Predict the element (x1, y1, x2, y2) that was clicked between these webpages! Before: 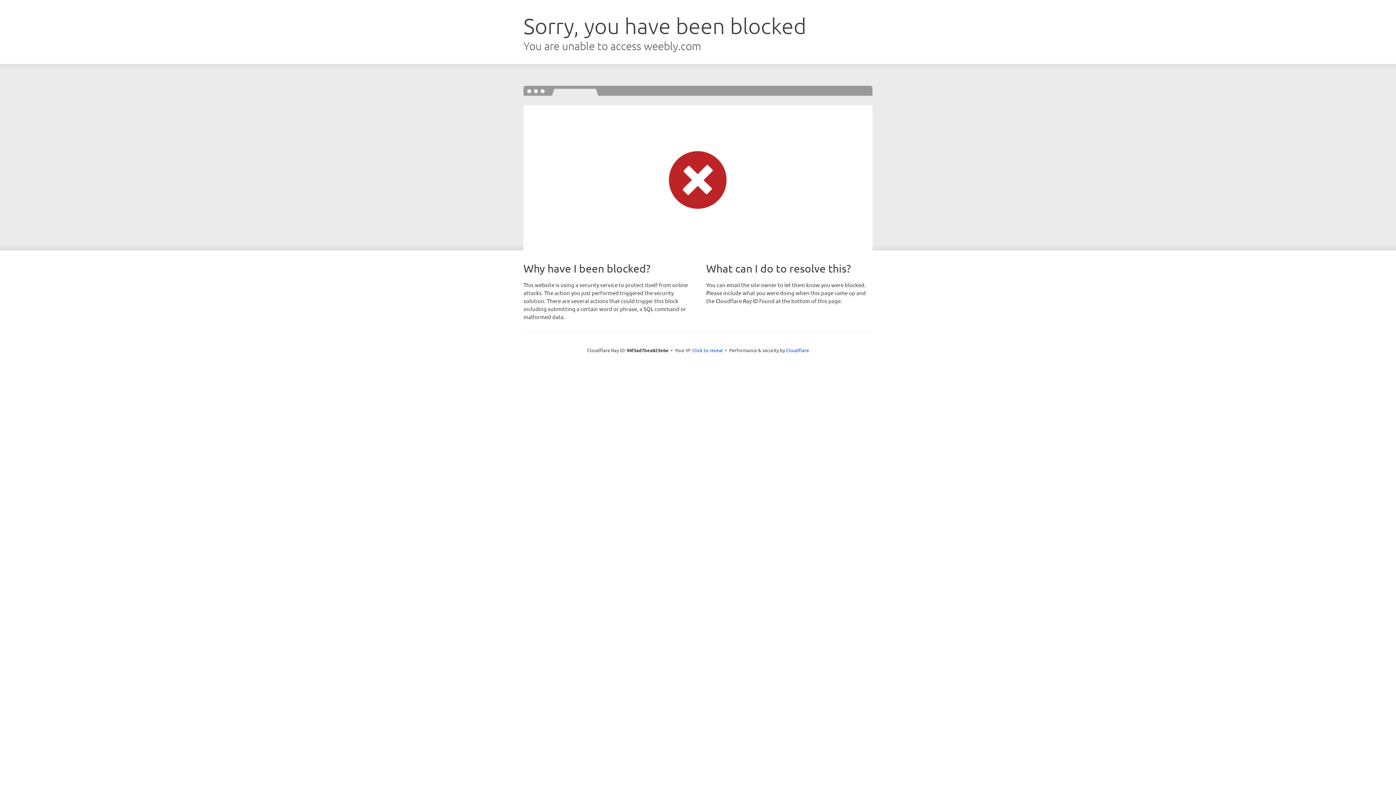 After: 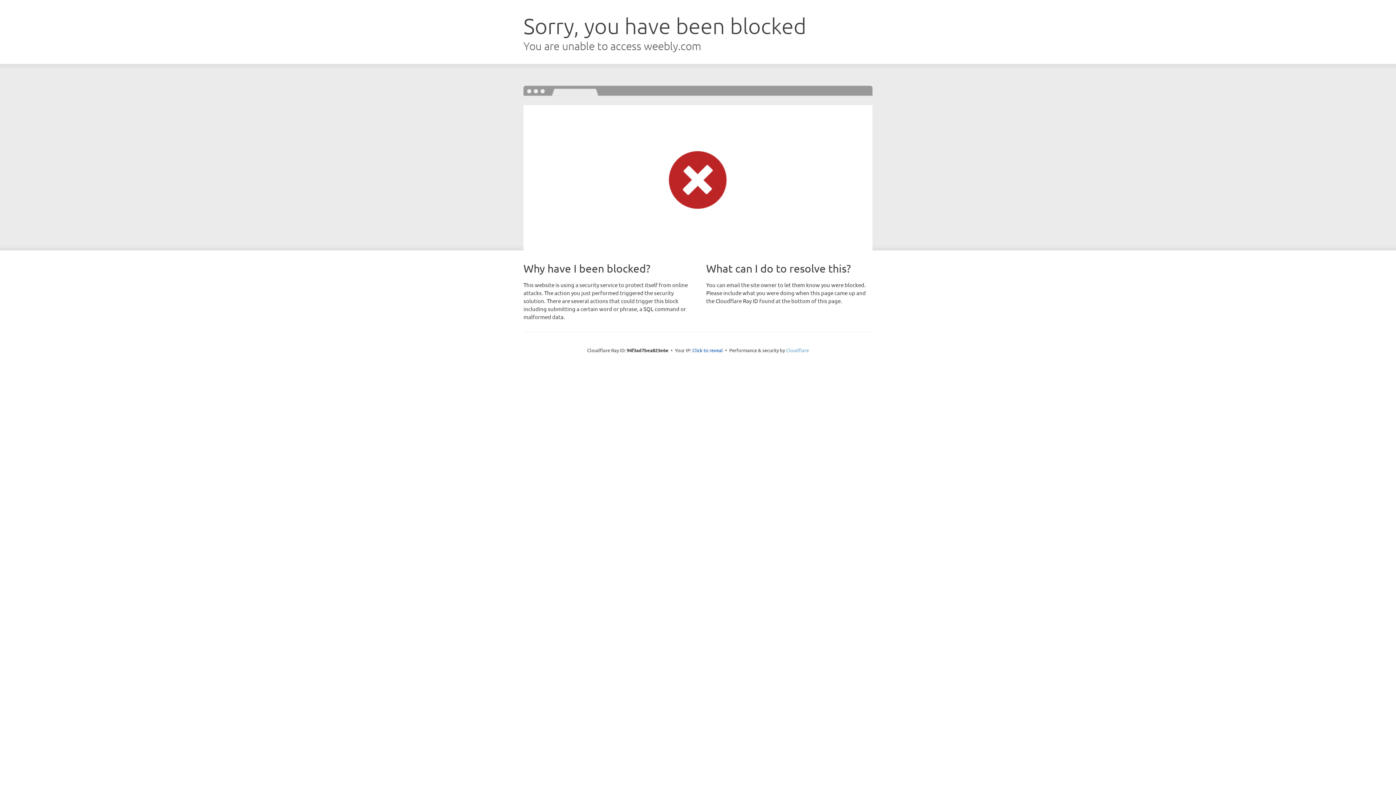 Action: bbox: (786, 347, 809, 353) label: Cloudflare